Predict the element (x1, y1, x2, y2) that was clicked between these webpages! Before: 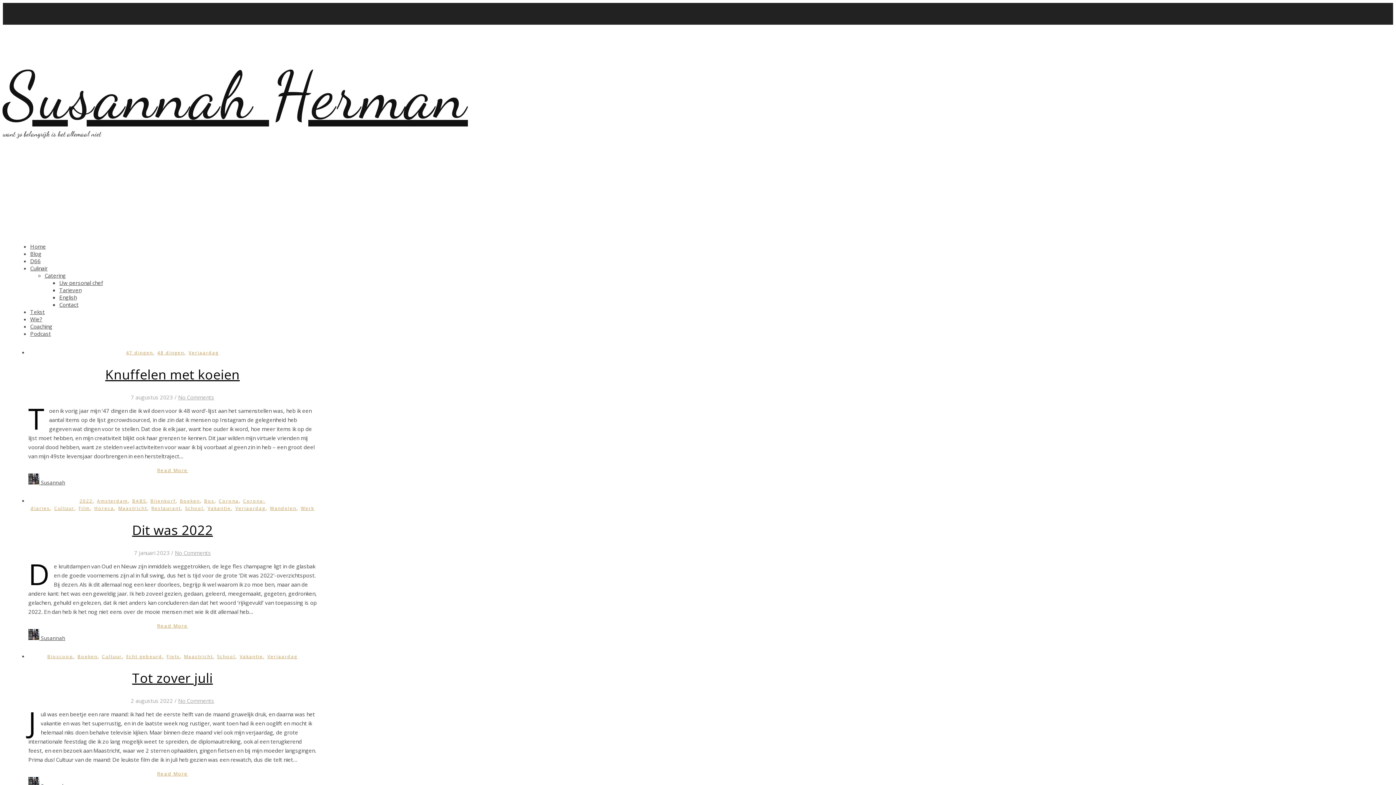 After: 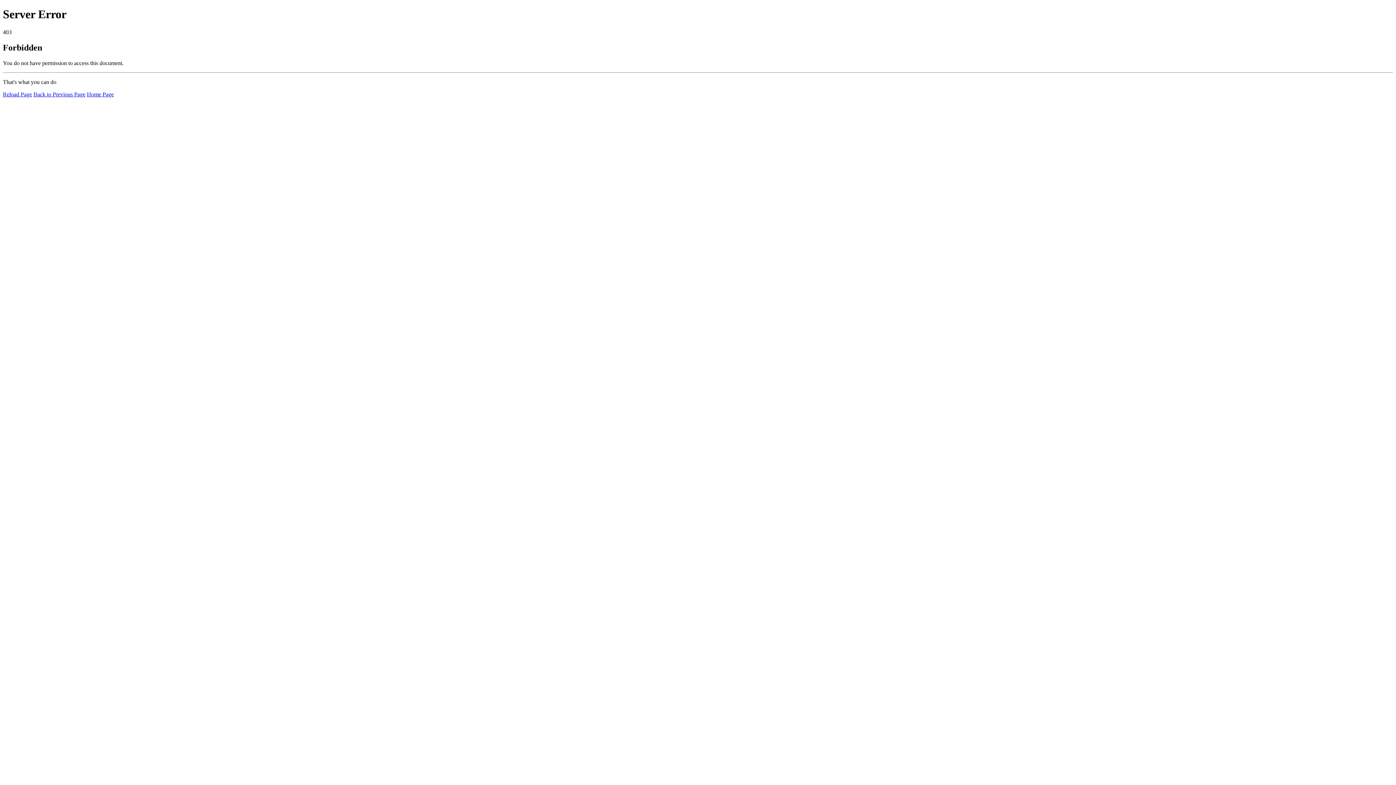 Action: bbox: (59, 286, 81, 293) label: Tarieven